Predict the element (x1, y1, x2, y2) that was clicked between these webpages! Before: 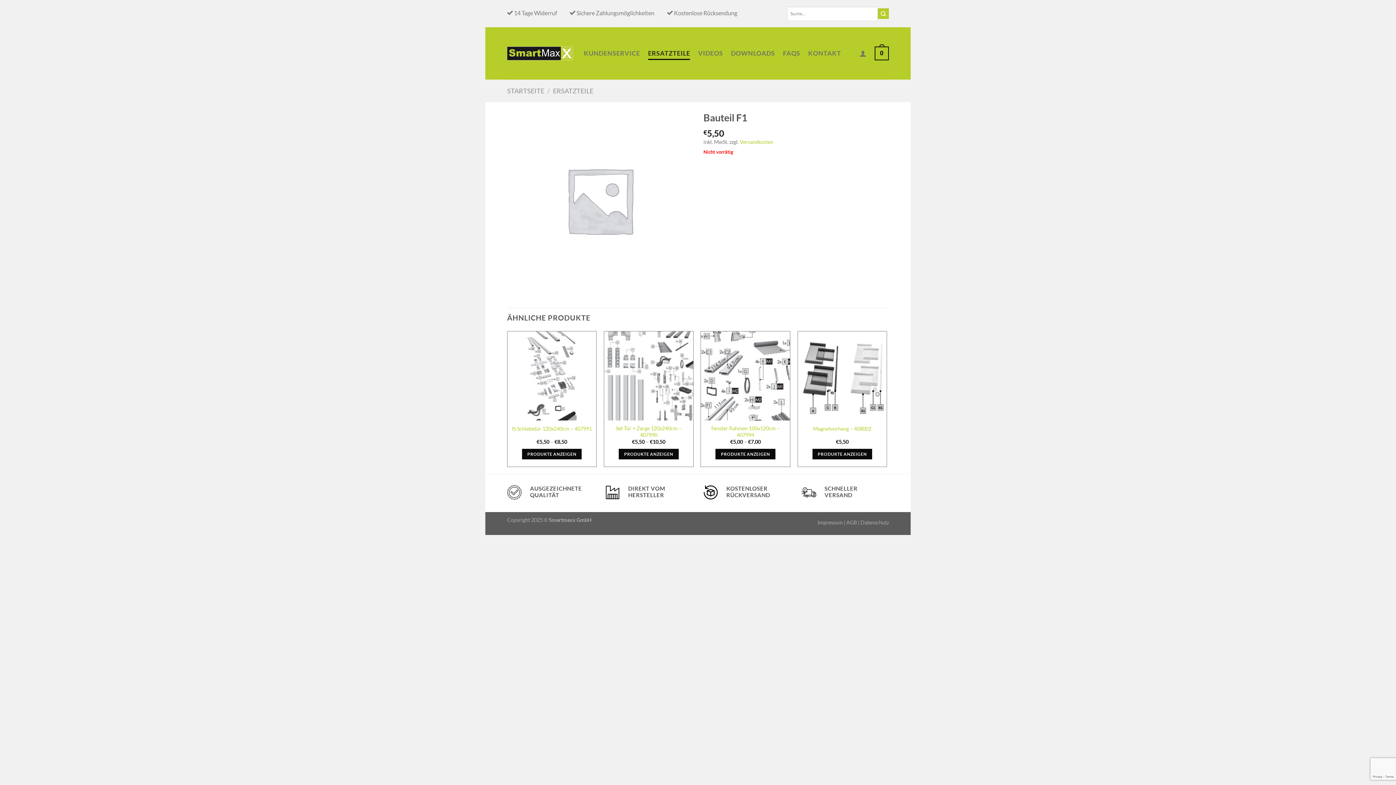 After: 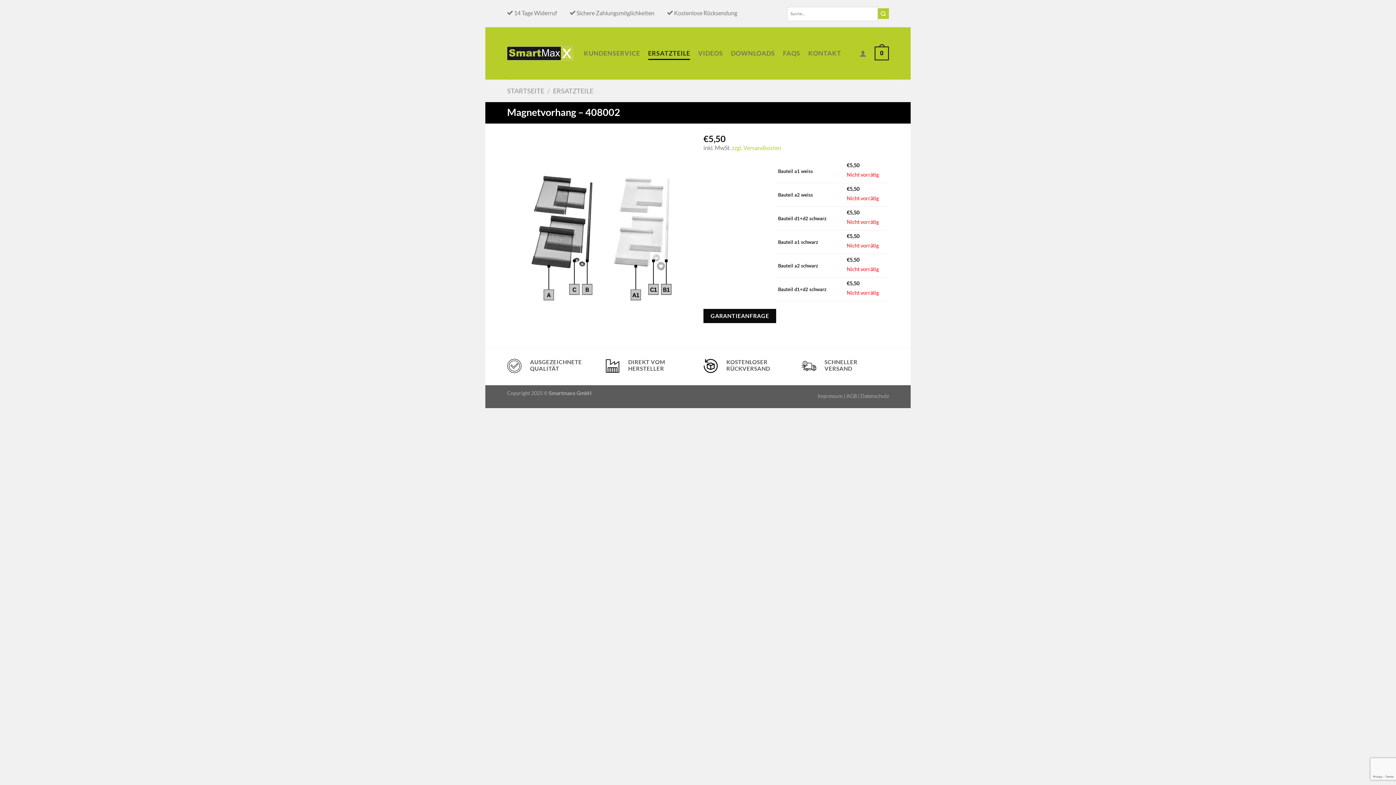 Action: label: Magnetvorhang – 408002 bbox: (813, 425, 871, 432)